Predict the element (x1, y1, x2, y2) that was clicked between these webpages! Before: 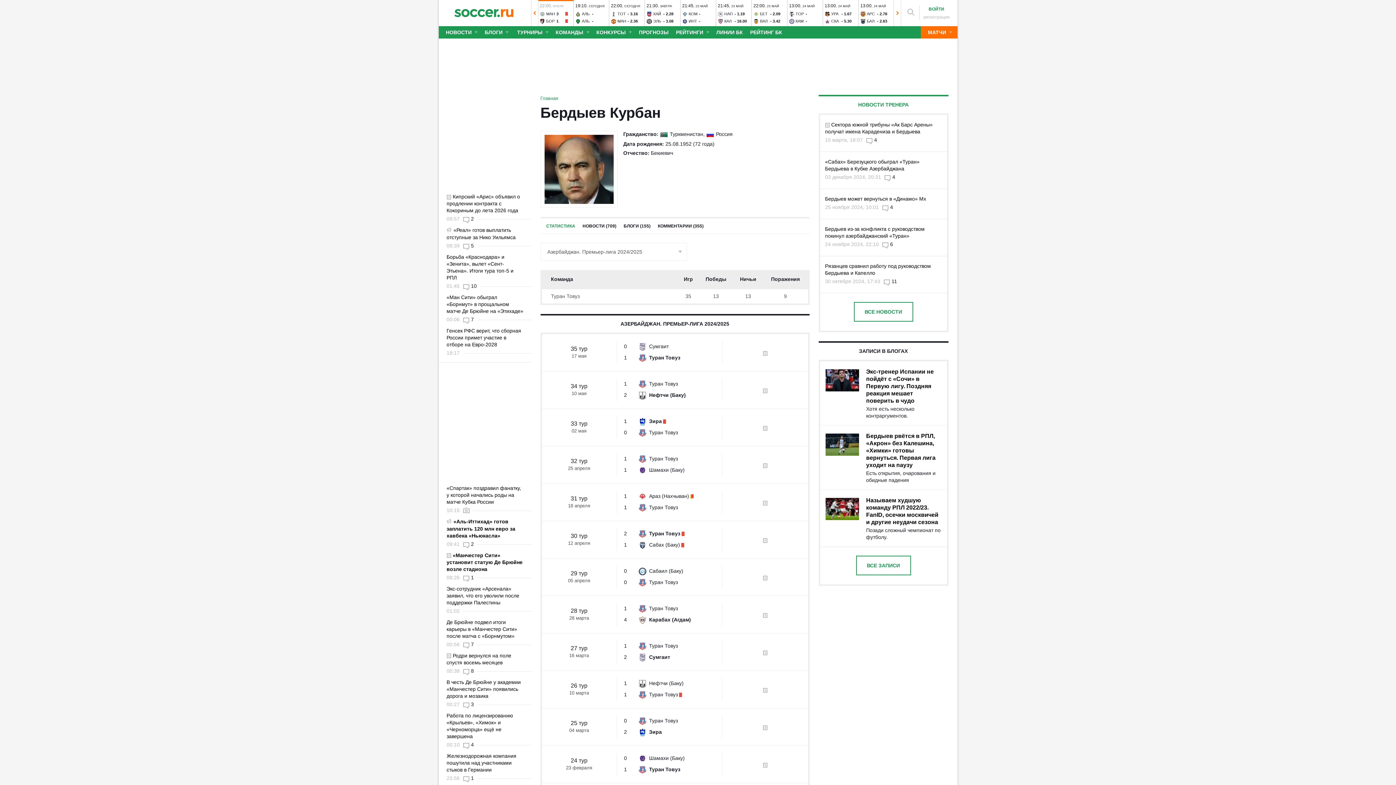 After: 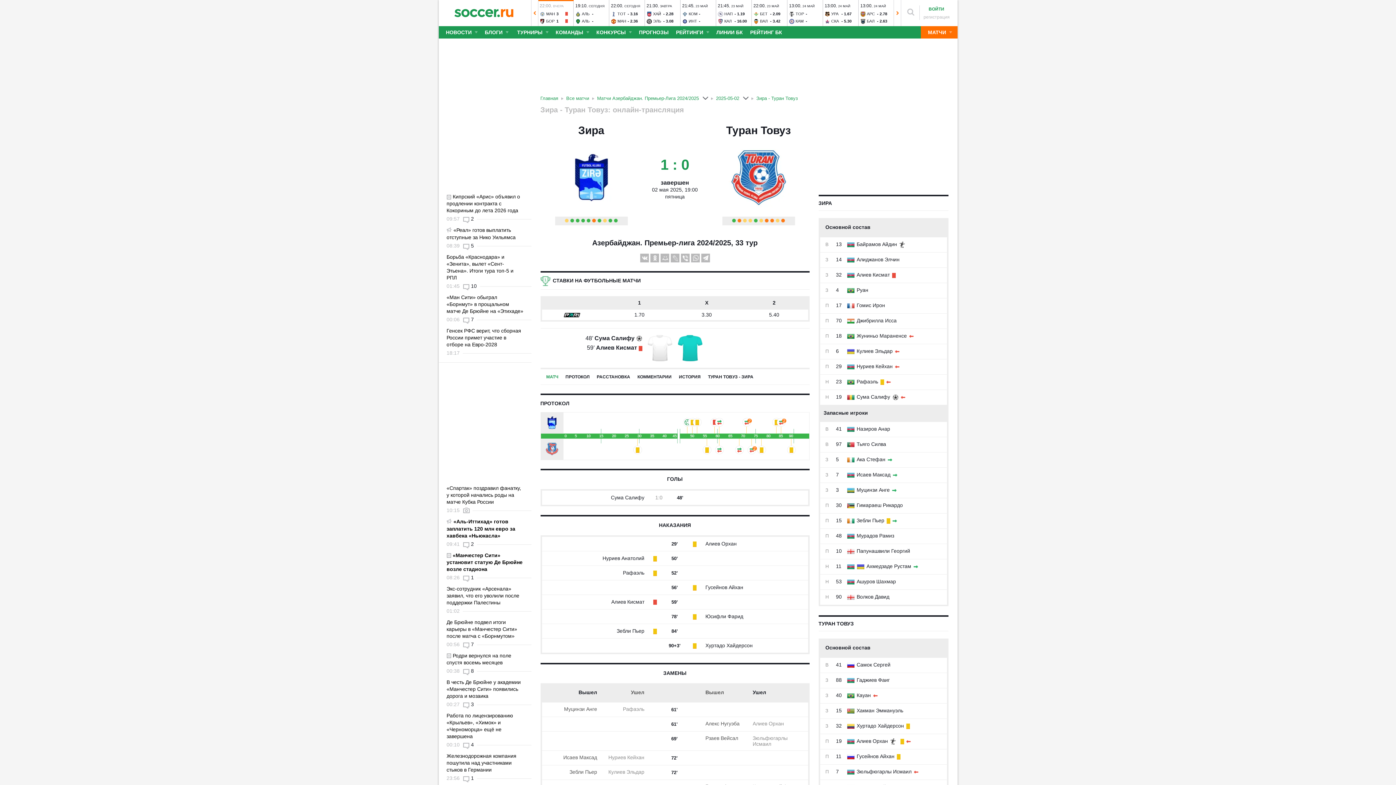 Action: bbox: (763, 424, 767, 430)